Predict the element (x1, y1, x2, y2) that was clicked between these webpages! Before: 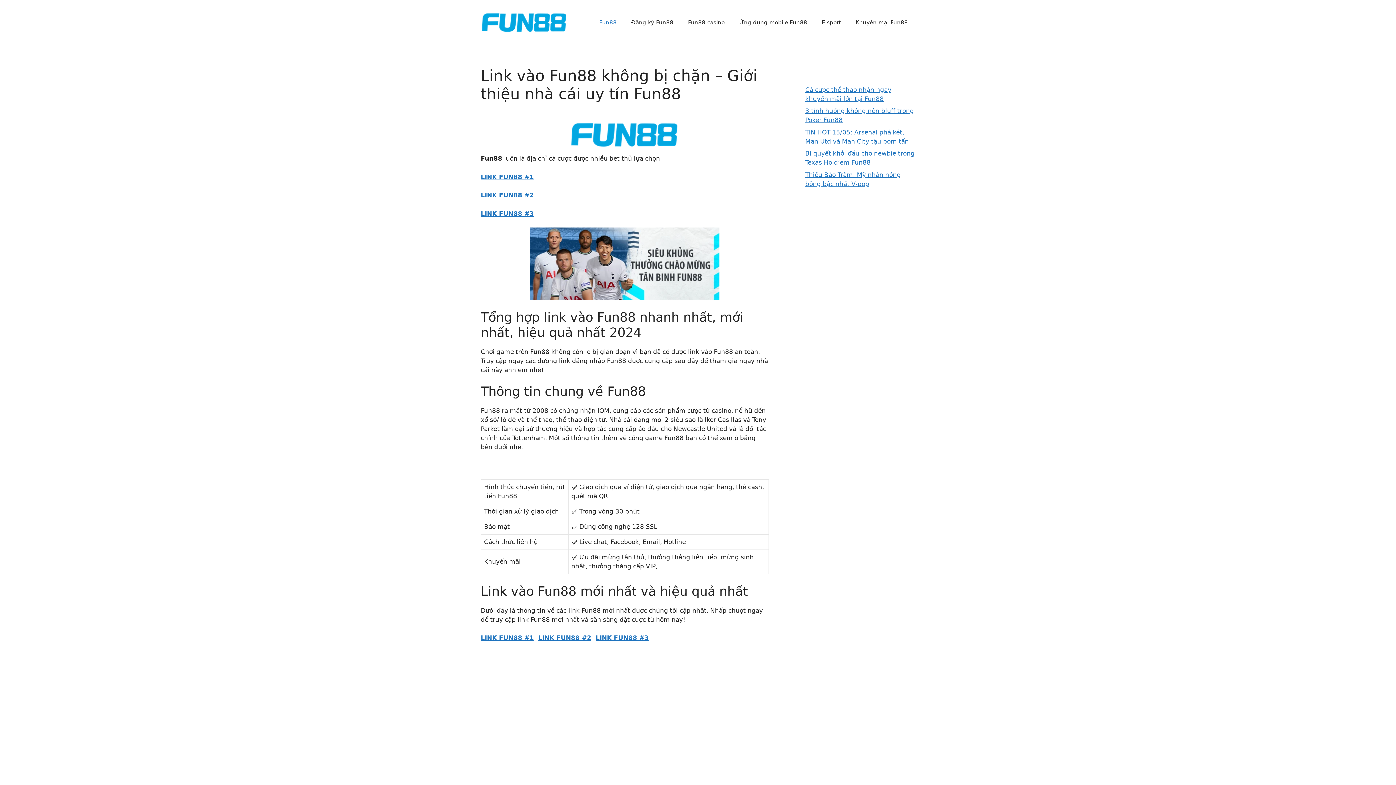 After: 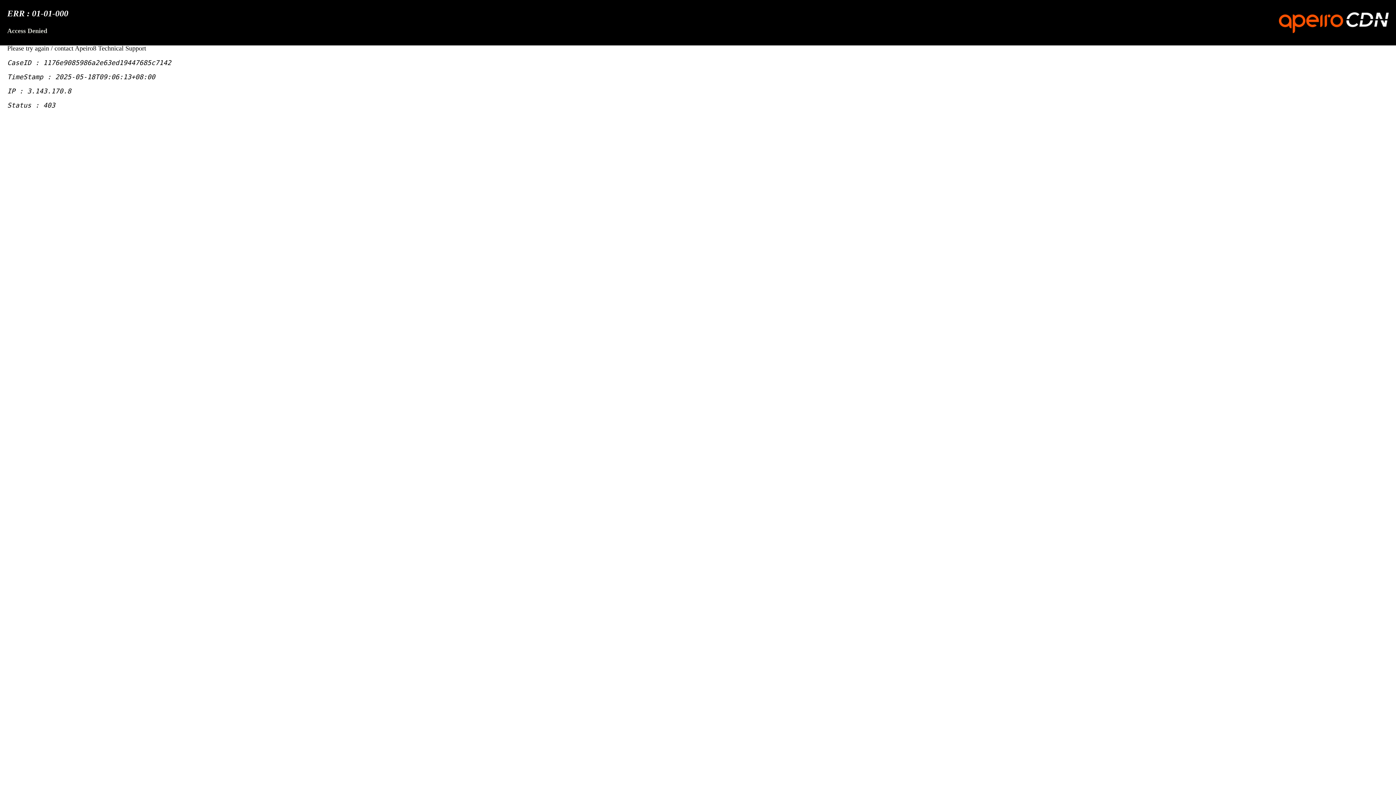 Action: label: LINK FUN88 #3 bbox: (480, 210, 534, 217)